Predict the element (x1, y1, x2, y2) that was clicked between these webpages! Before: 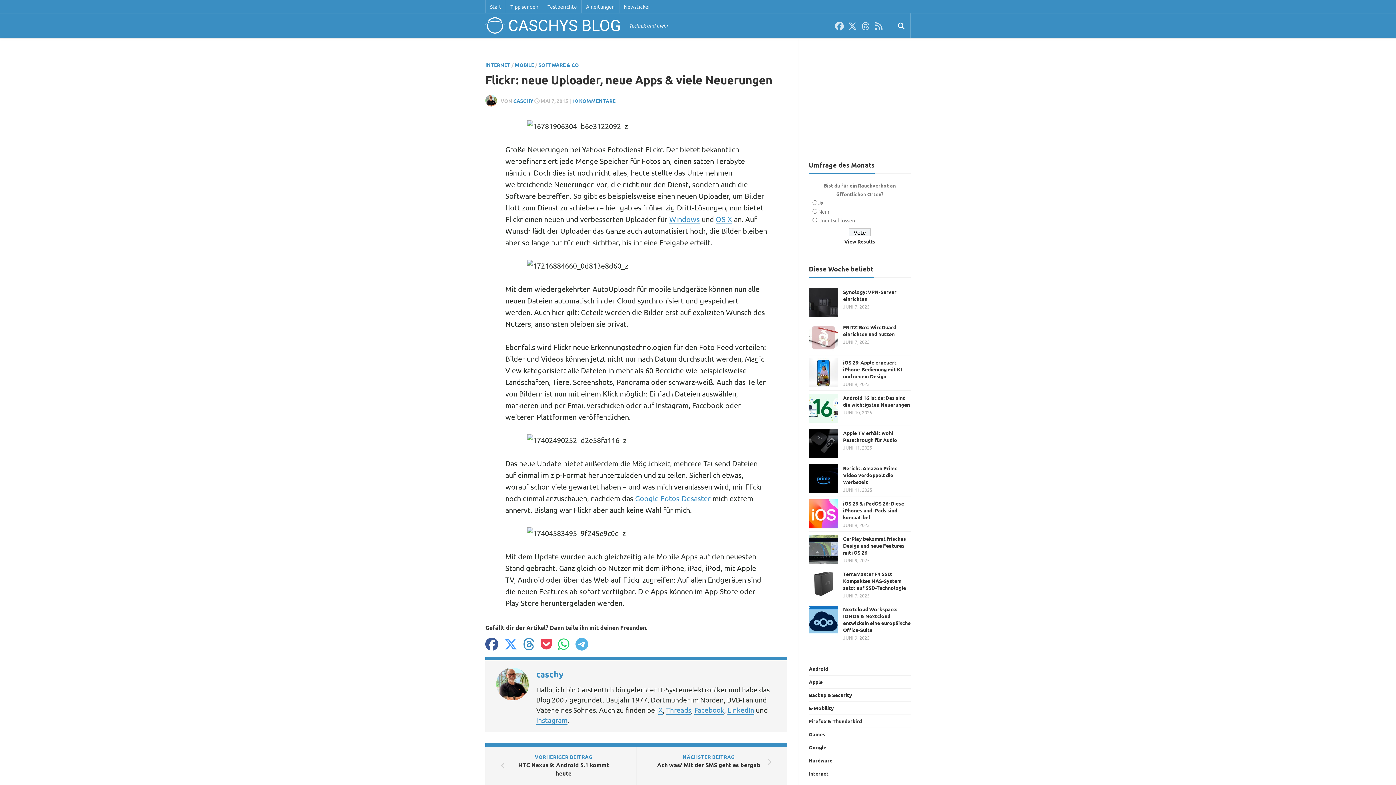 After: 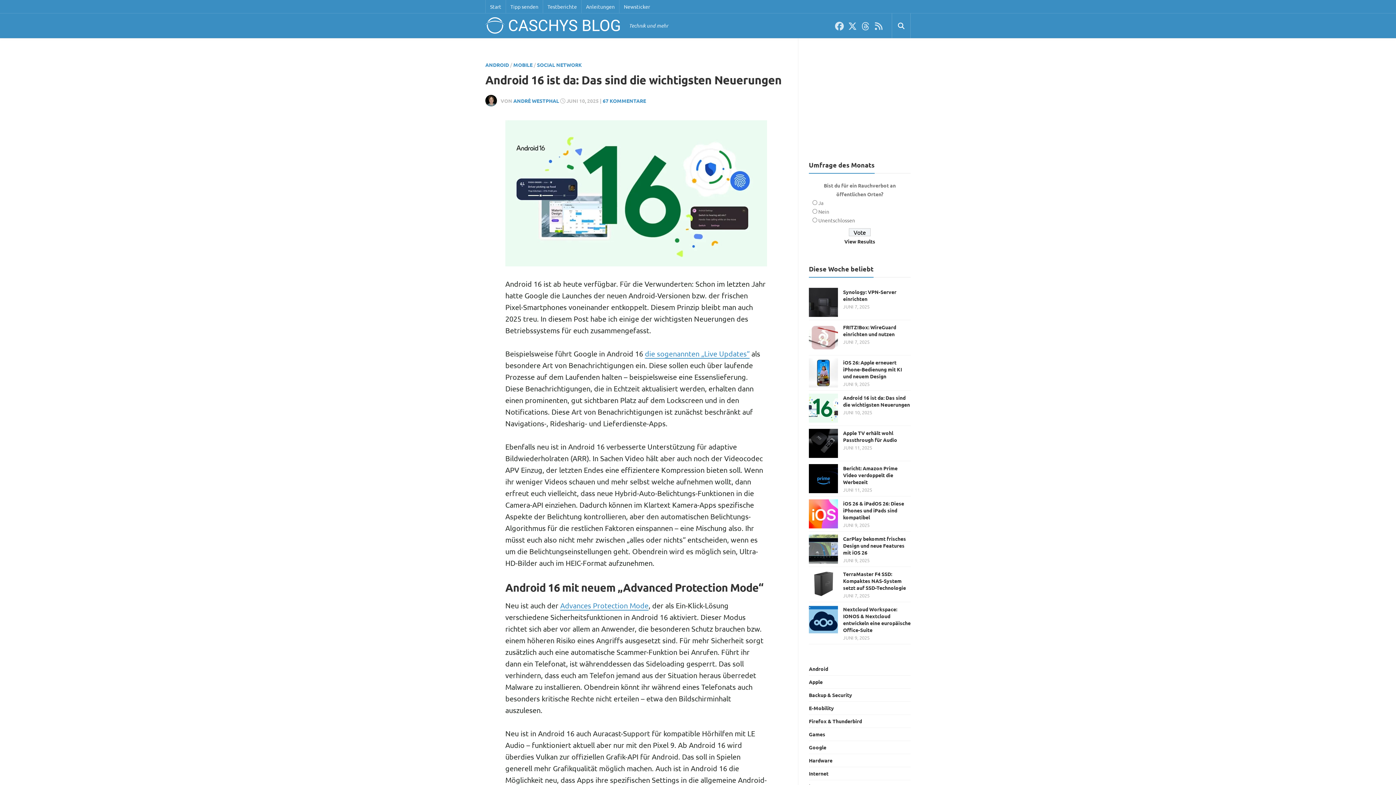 Action: label: Android 16 ist da: Das sind die wichtigsten Neuerungen bbox: (843, 394, 910, 408)